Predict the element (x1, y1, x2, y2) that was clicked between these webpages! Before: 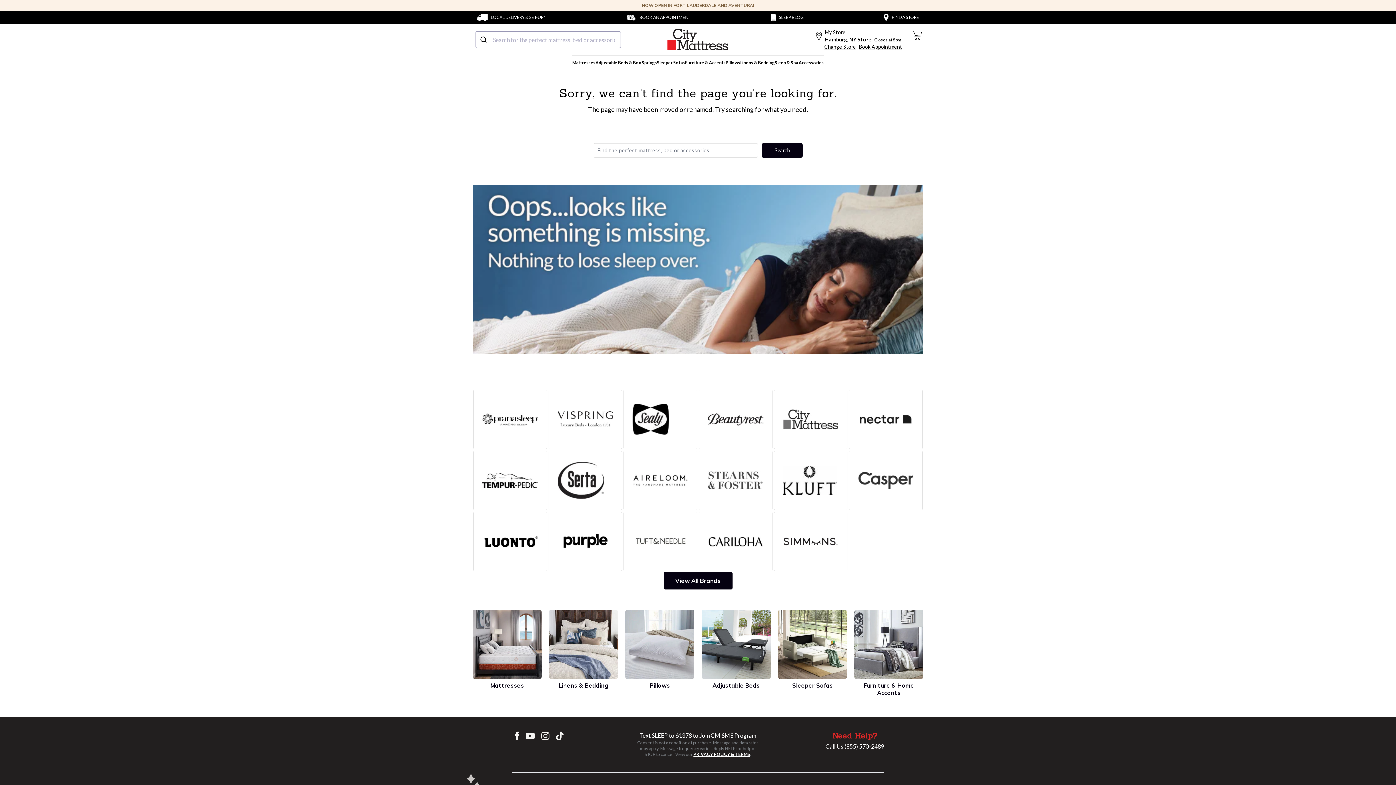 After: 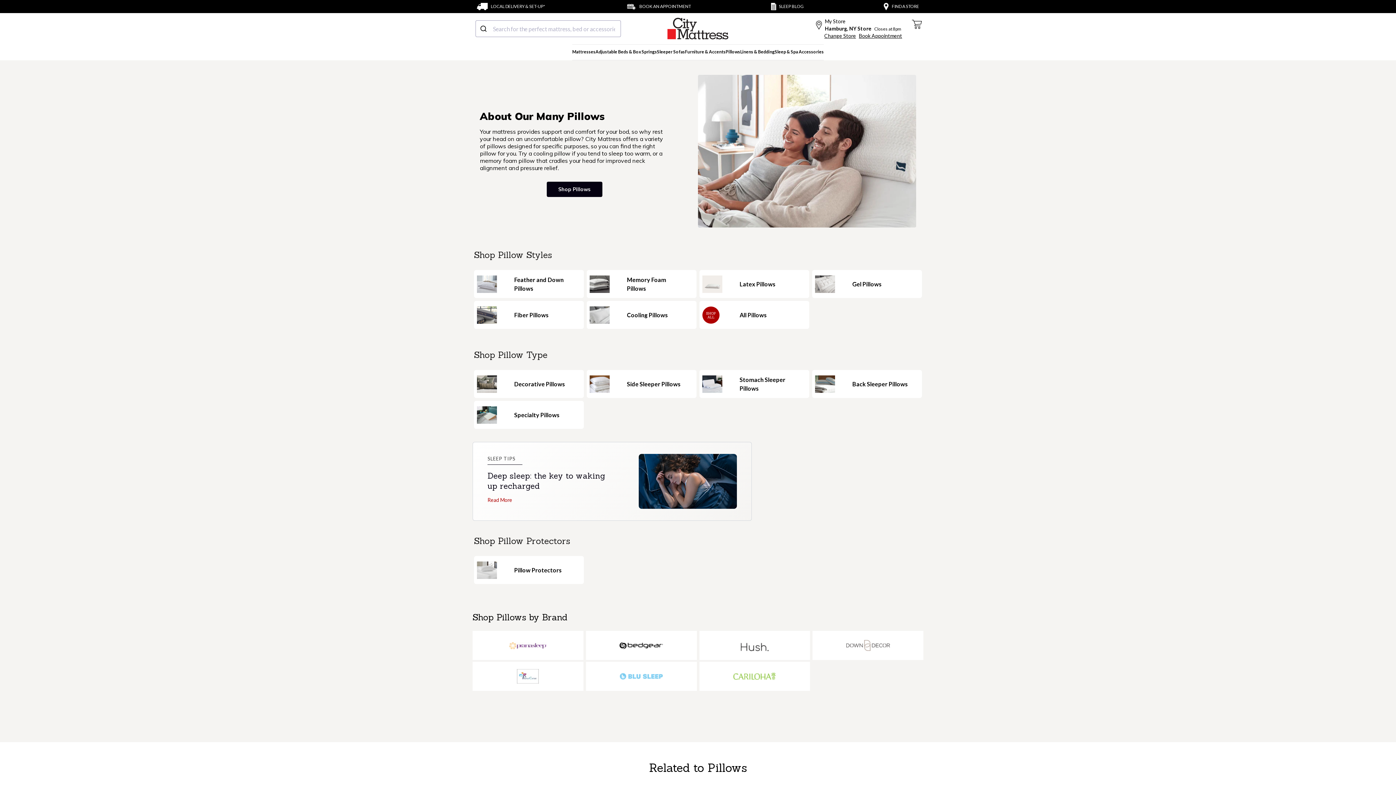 Action: bbox: (725, 55, 740, 71) label: Pillows